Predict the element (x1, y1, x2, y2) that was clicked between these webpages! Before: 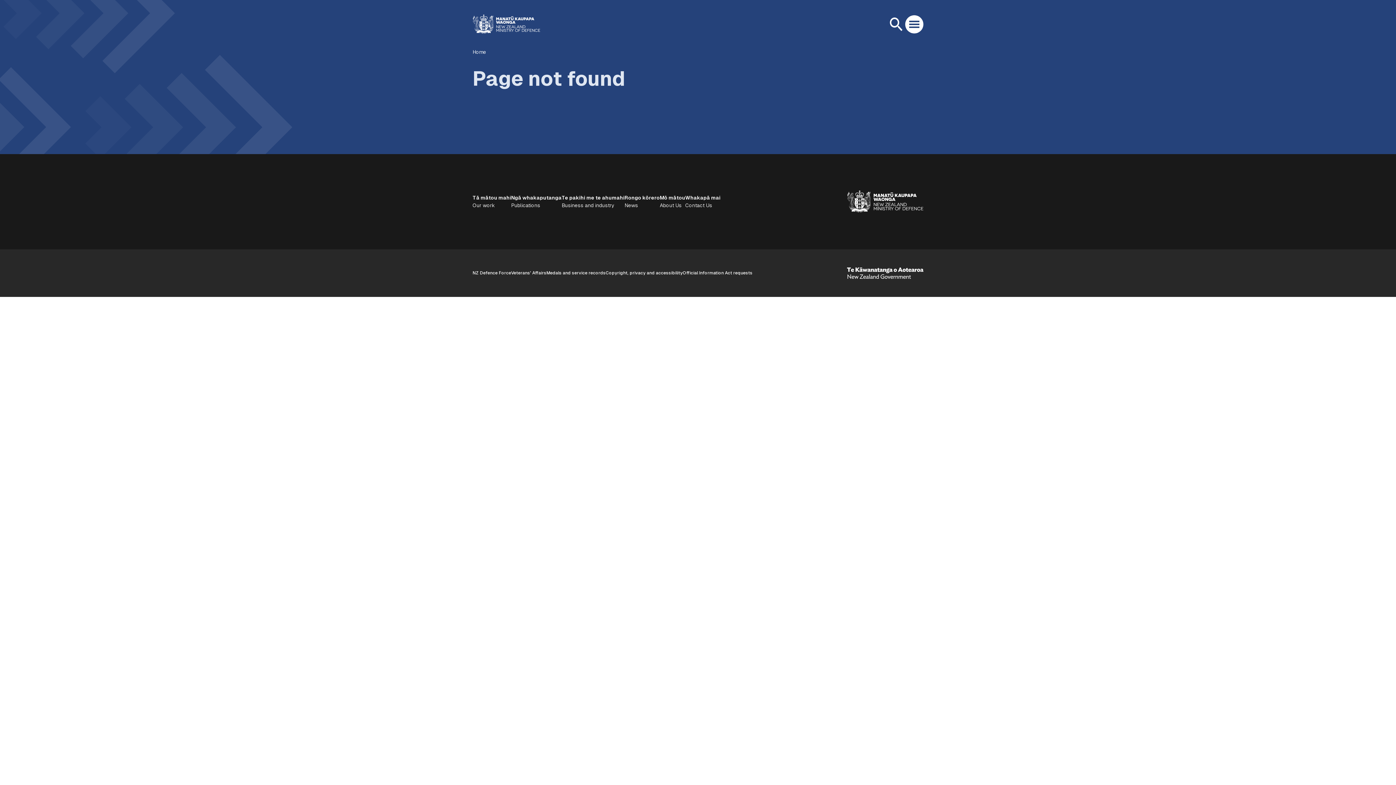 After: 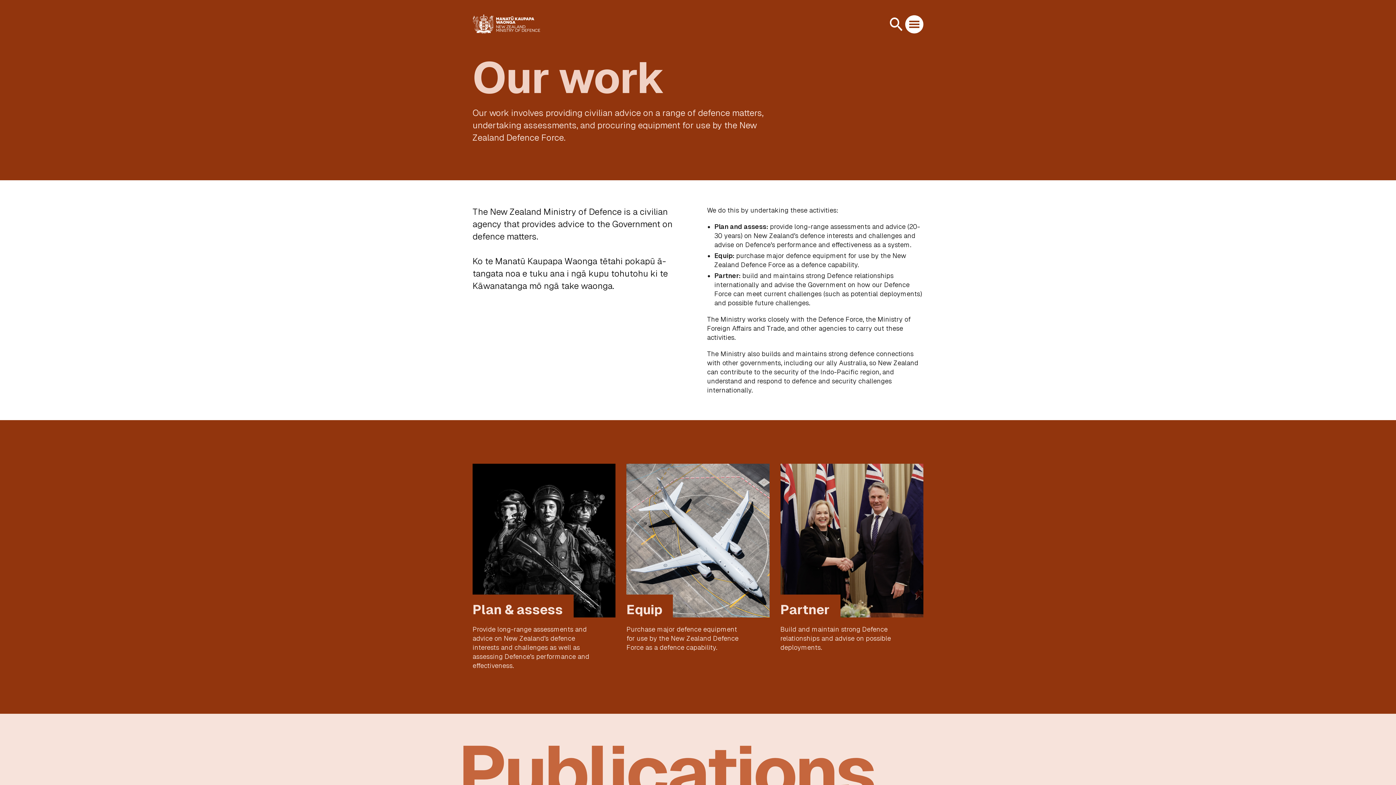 Action: label: Tā mātou mahi
Our work bbox: (472, 194, 511, 209)